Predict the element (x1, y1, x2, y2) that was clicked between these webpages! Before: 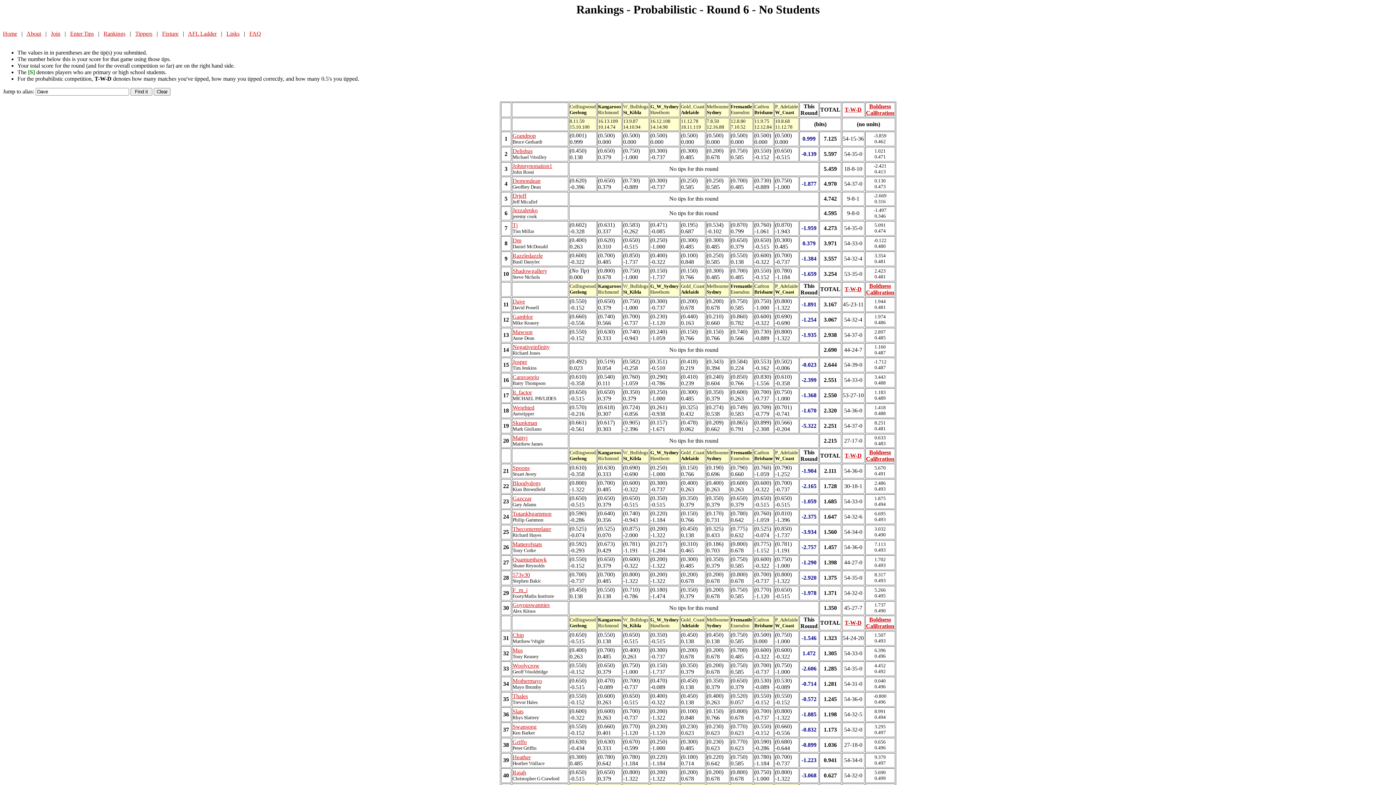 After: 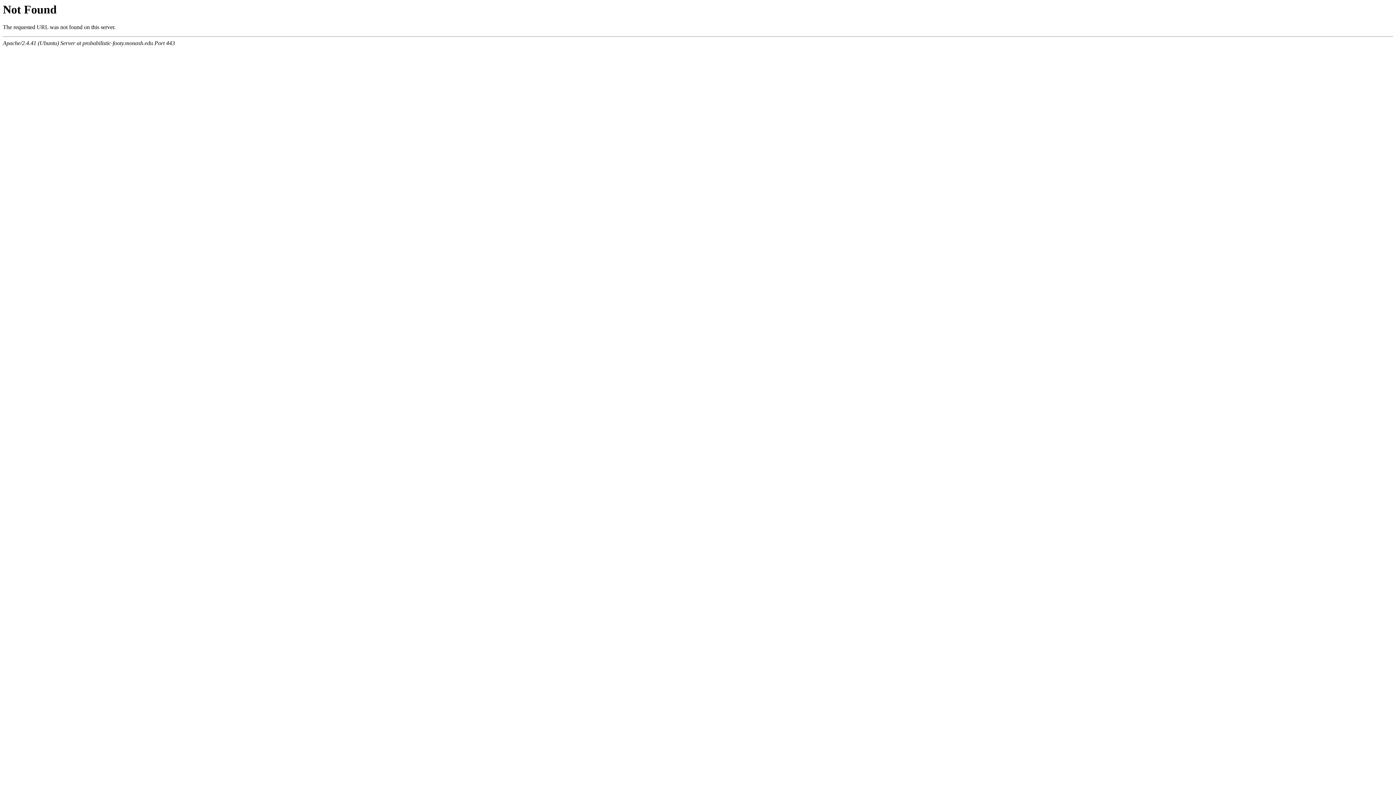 Action: label: Mattyj bbox: (512, 435, 527, 441)